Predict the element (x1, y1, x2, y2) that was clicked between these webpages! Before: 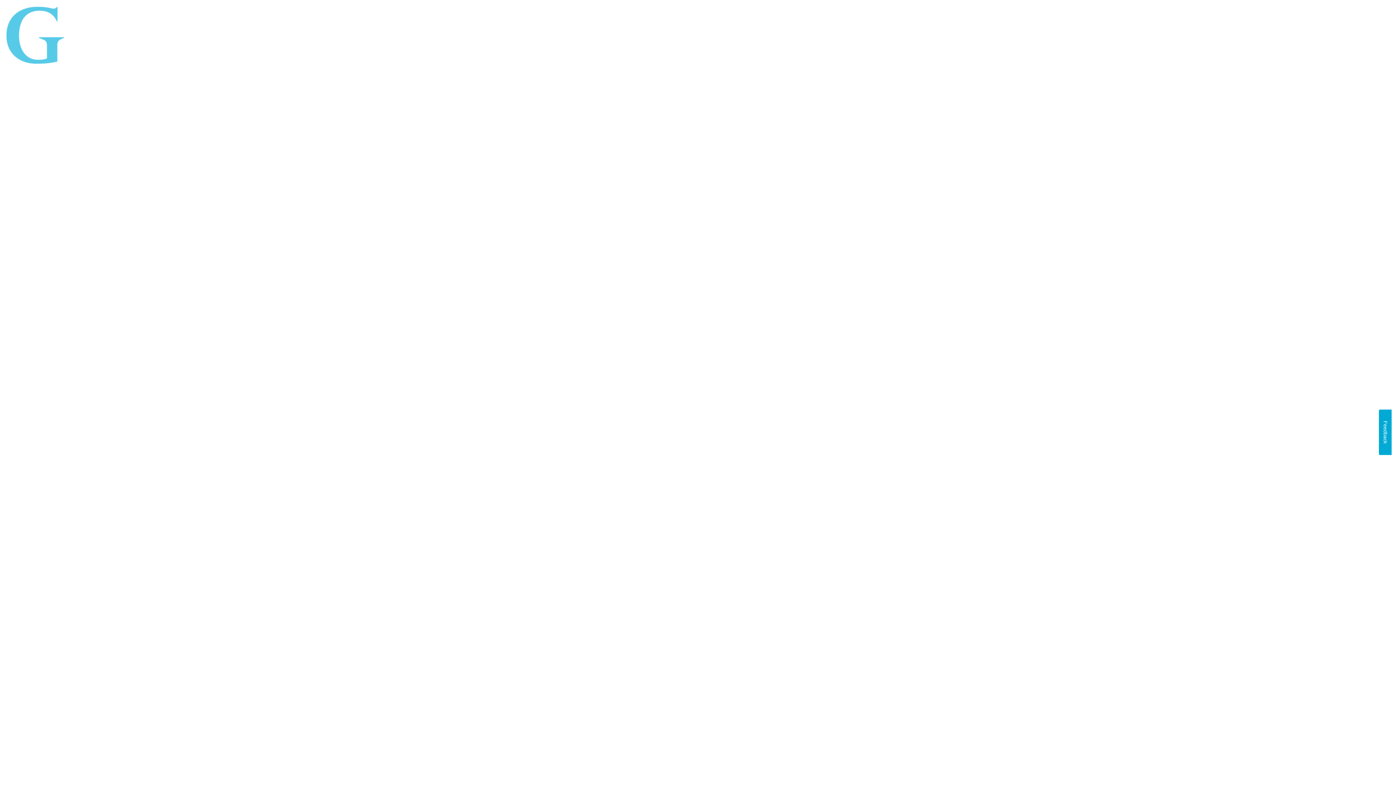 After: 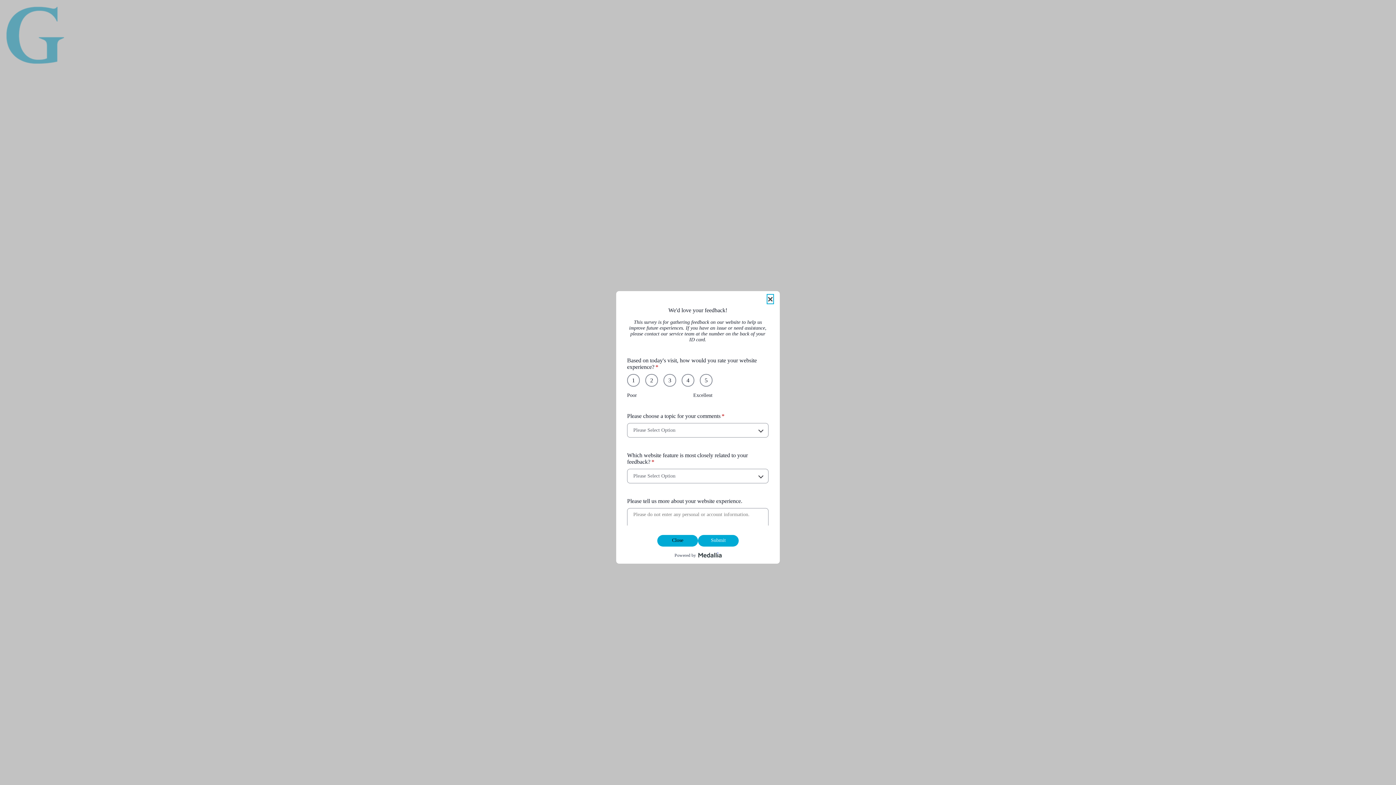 Action: label: Feedback bbox: (1379, 409, 1392, 455)